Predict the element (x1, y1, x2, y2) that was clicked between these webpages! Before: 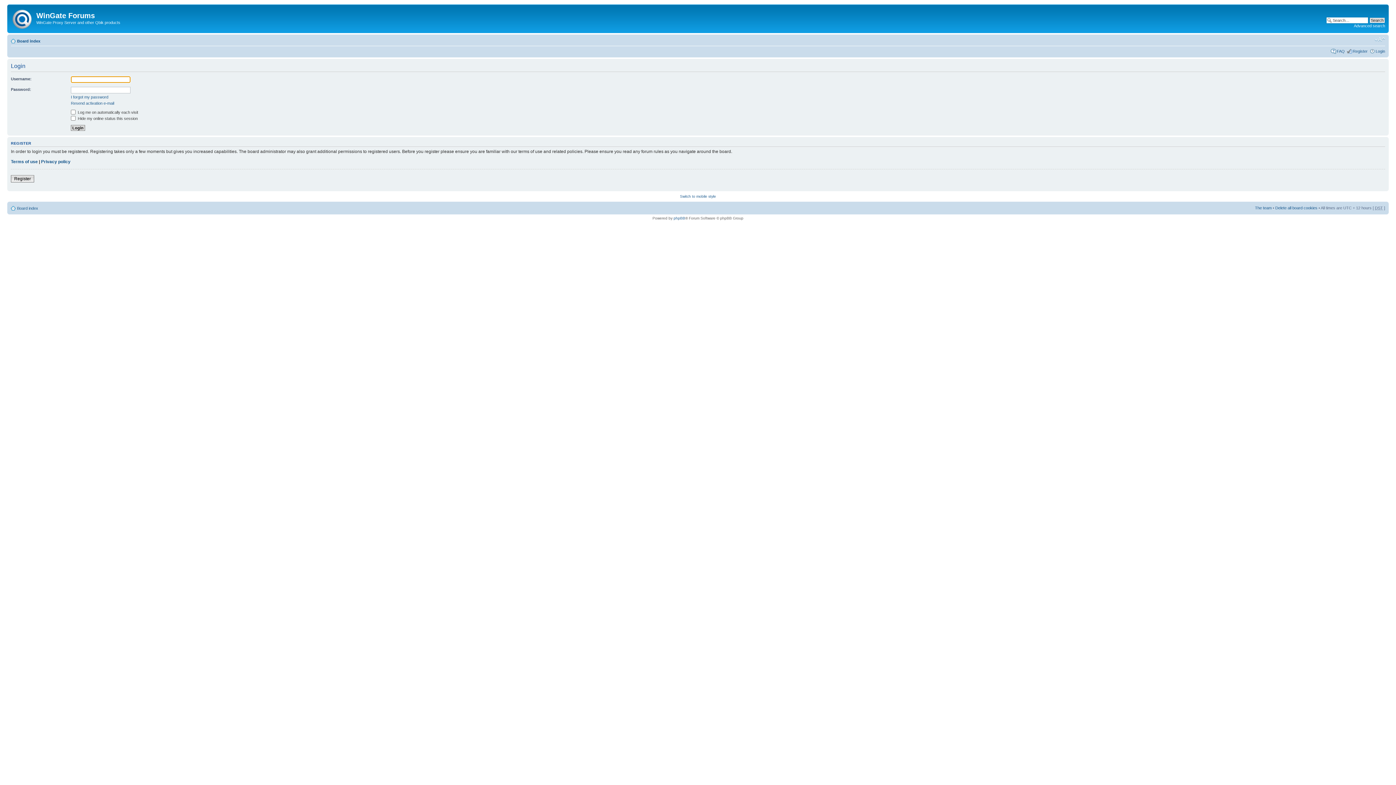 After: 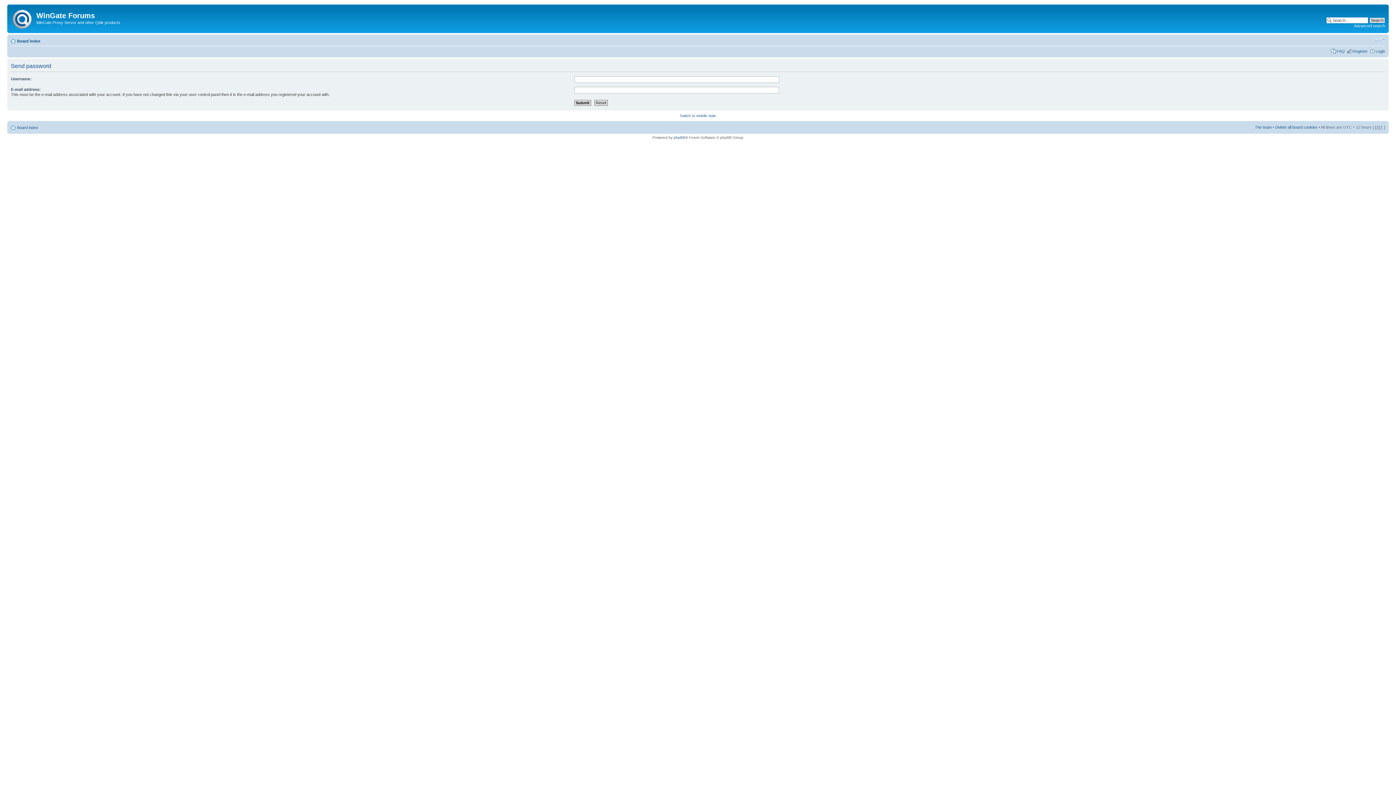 Action: bbox: (70, 94, 108, 99) label: I forgot my password